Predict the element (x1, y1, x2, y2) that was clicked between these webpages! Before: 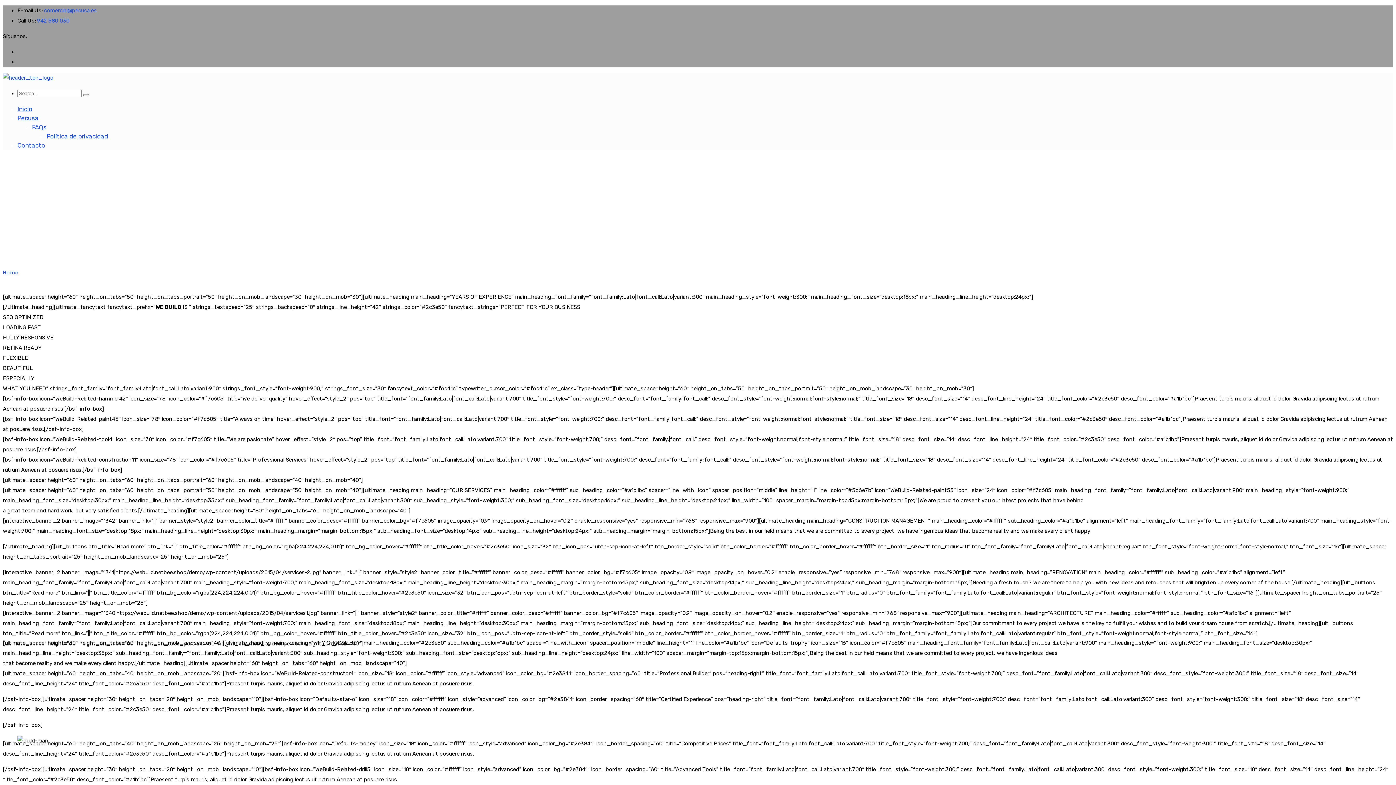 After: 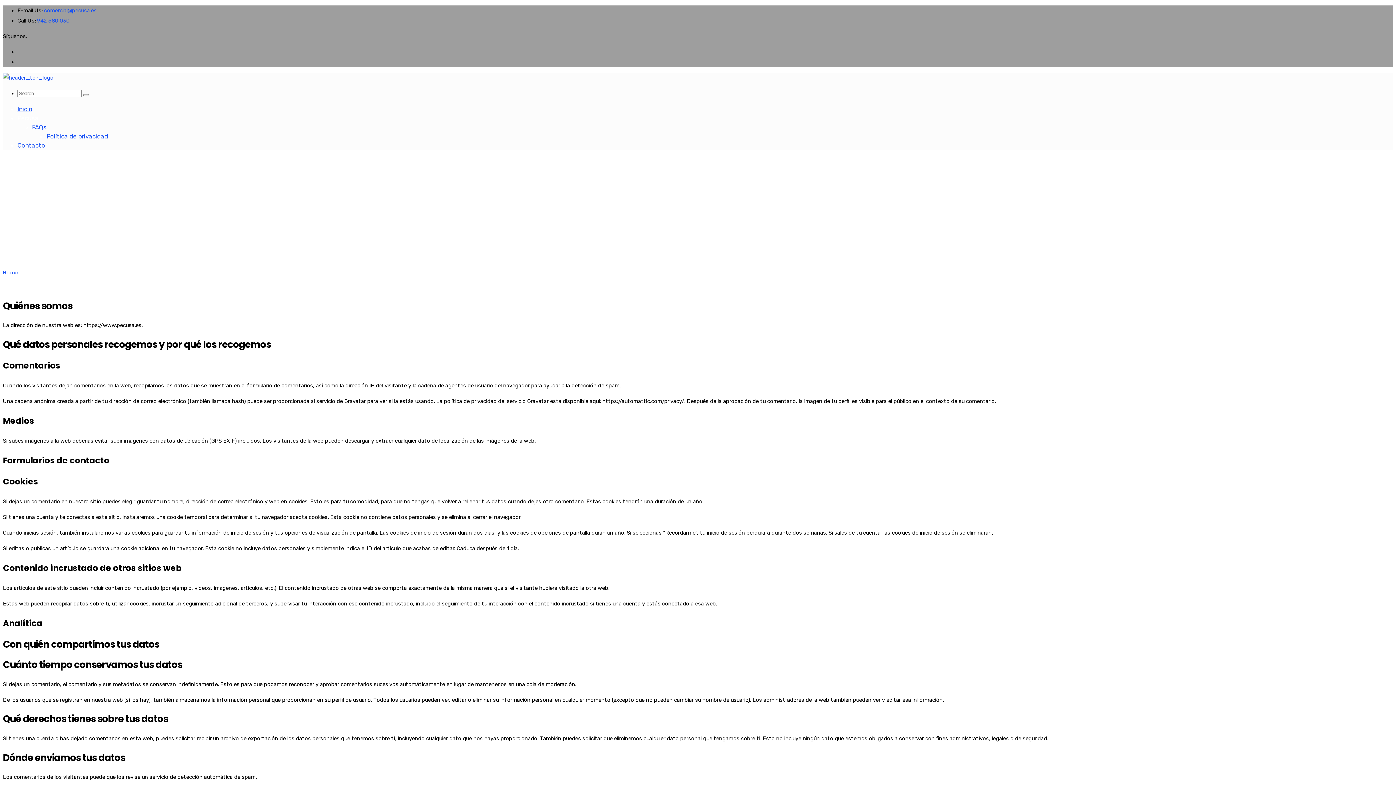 Action: bbox: (46, 132, 108, 140) label: Política de privacidad